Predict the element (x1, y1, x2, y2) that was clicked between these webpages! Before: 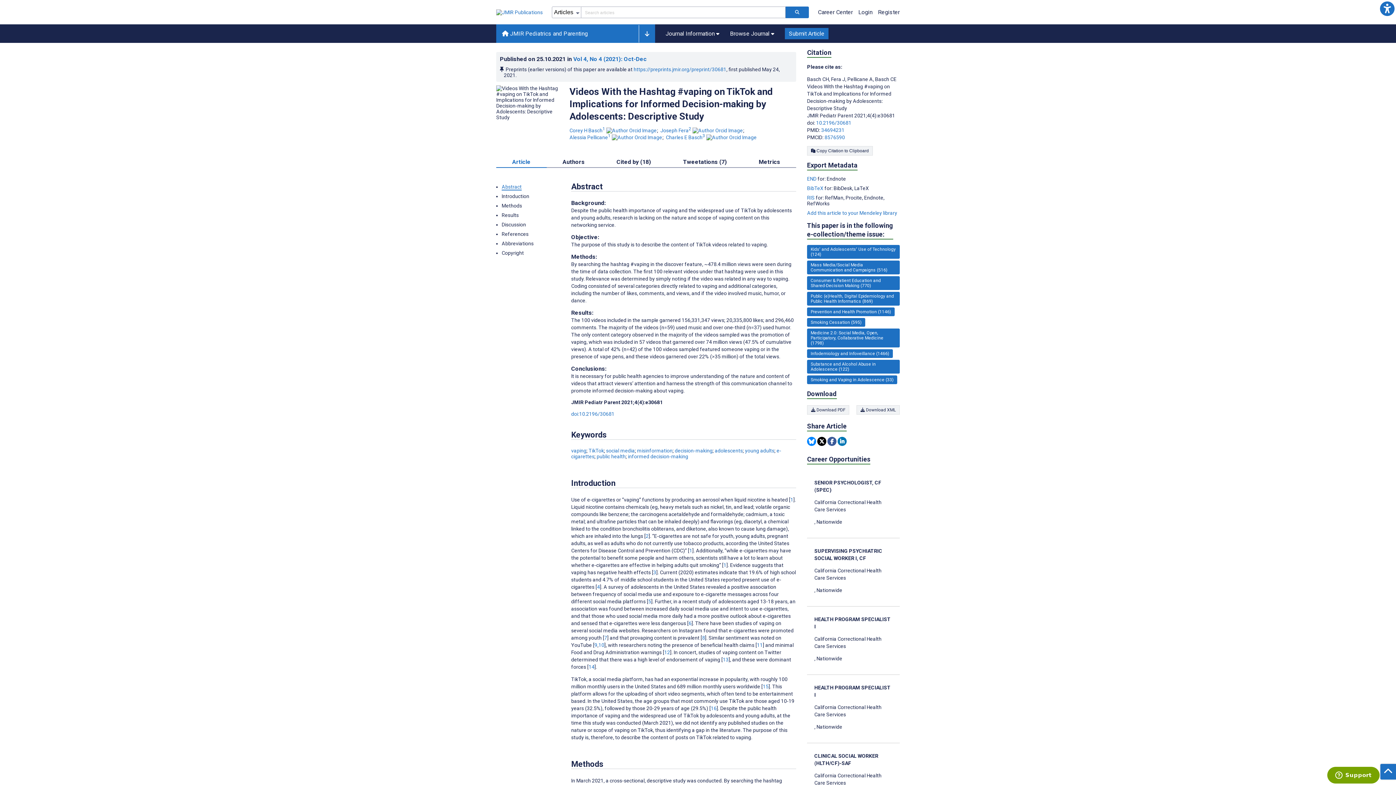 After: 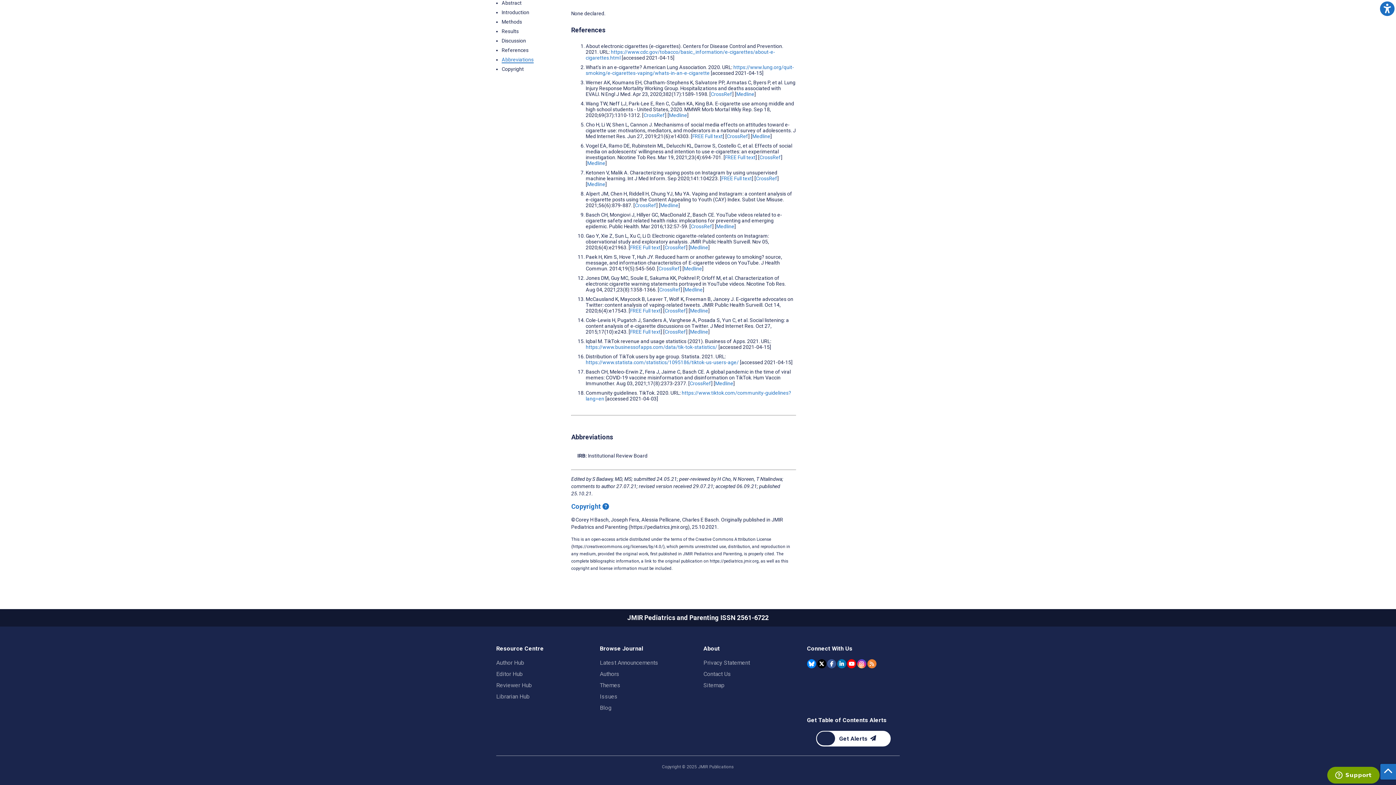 Action: bbox: (711, 705, 716, 711) label: 16